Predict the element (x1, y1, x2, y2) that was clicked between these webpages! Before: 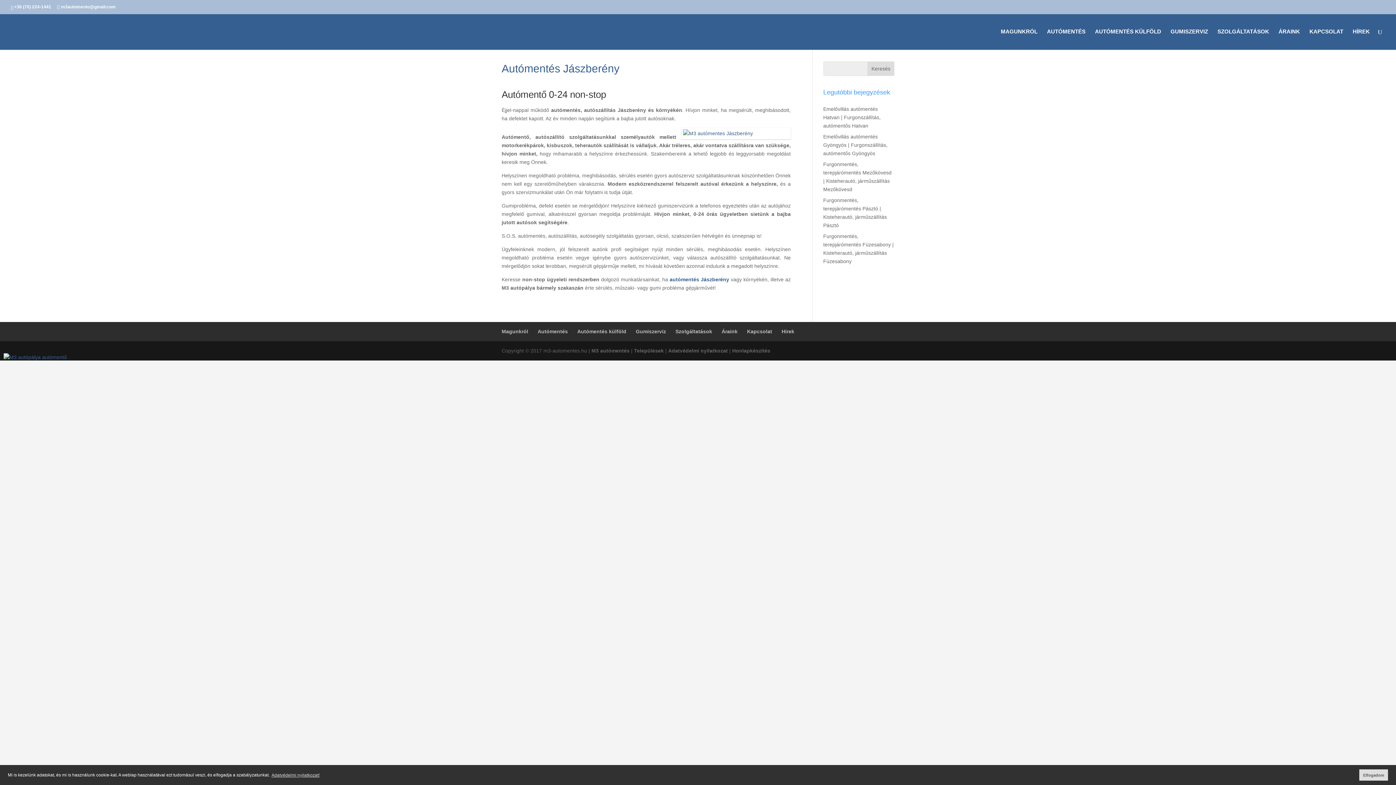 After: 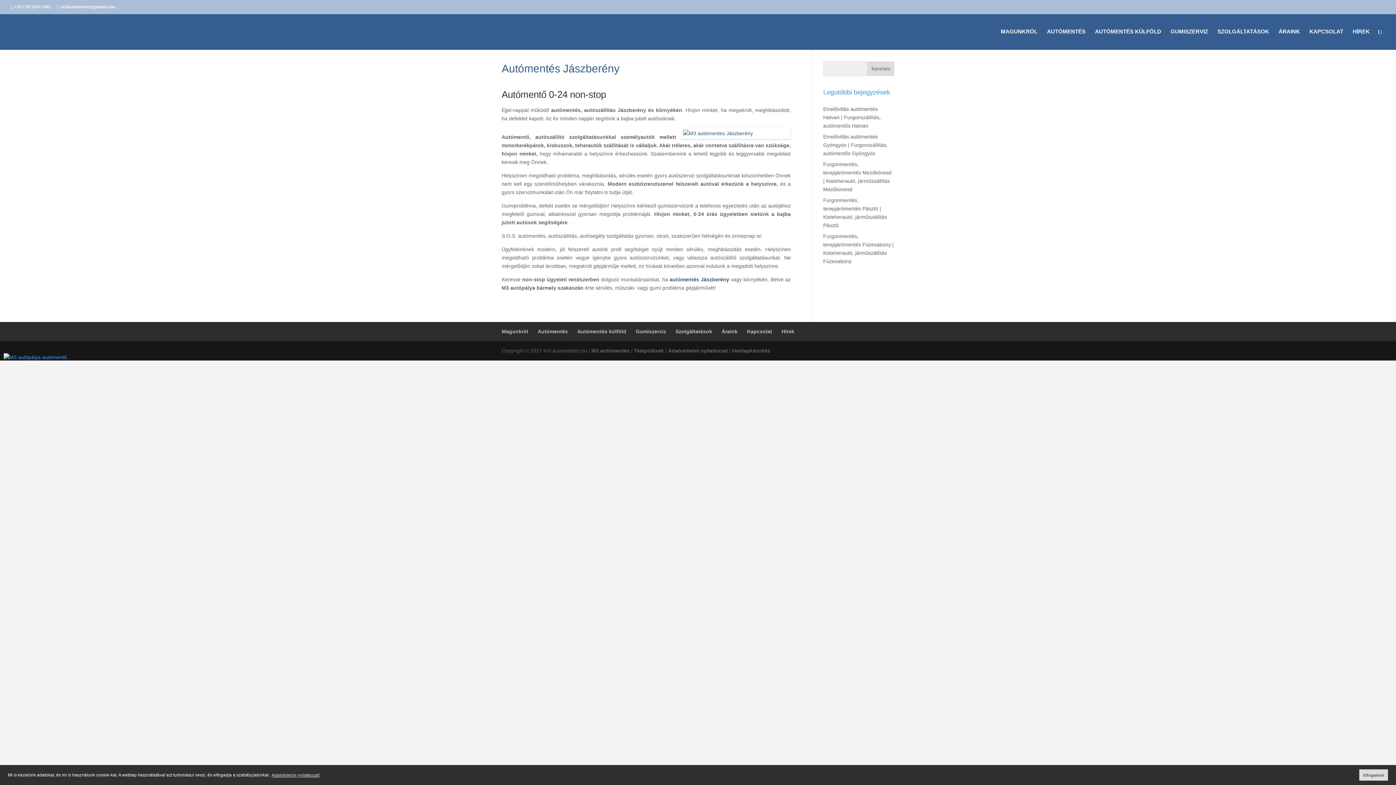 Action: bbox: (3, 354, 66, 360)